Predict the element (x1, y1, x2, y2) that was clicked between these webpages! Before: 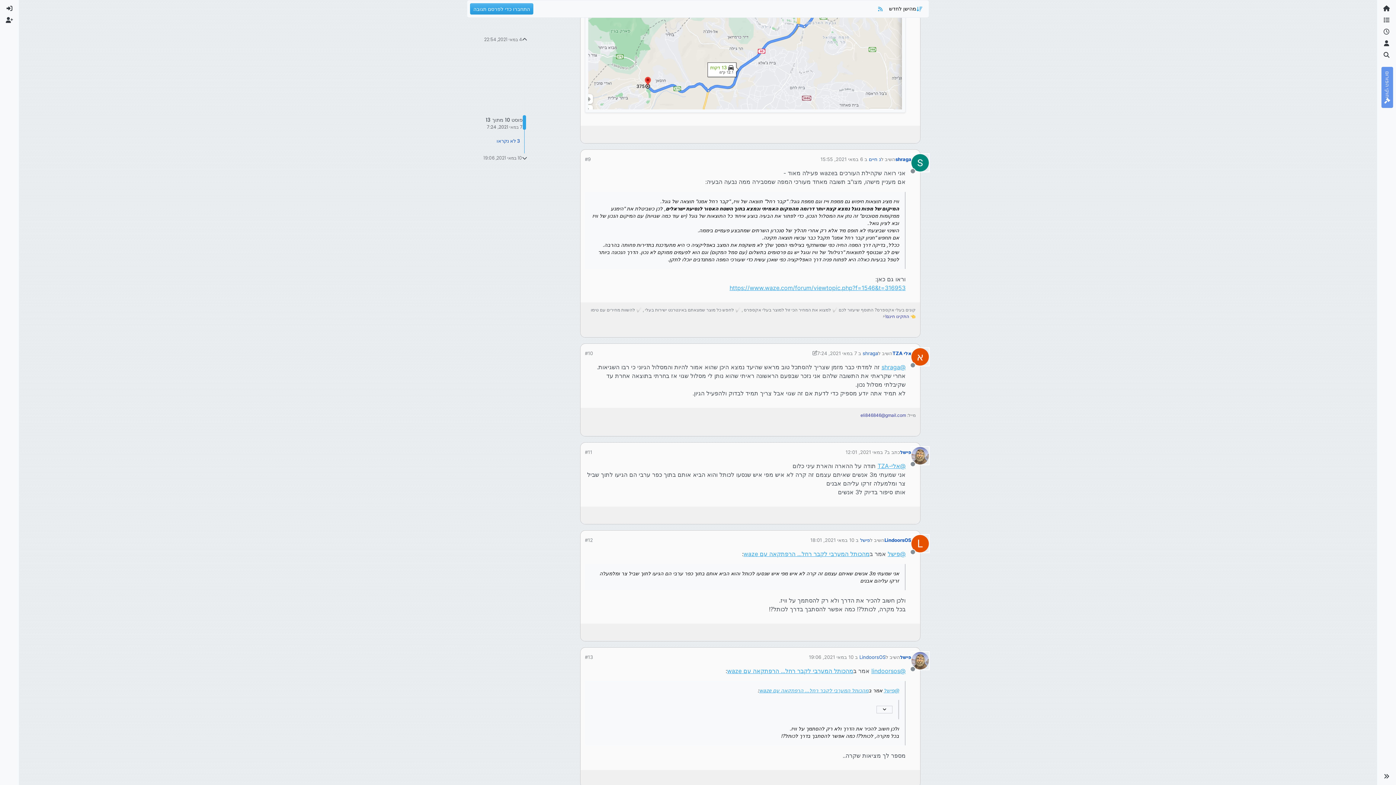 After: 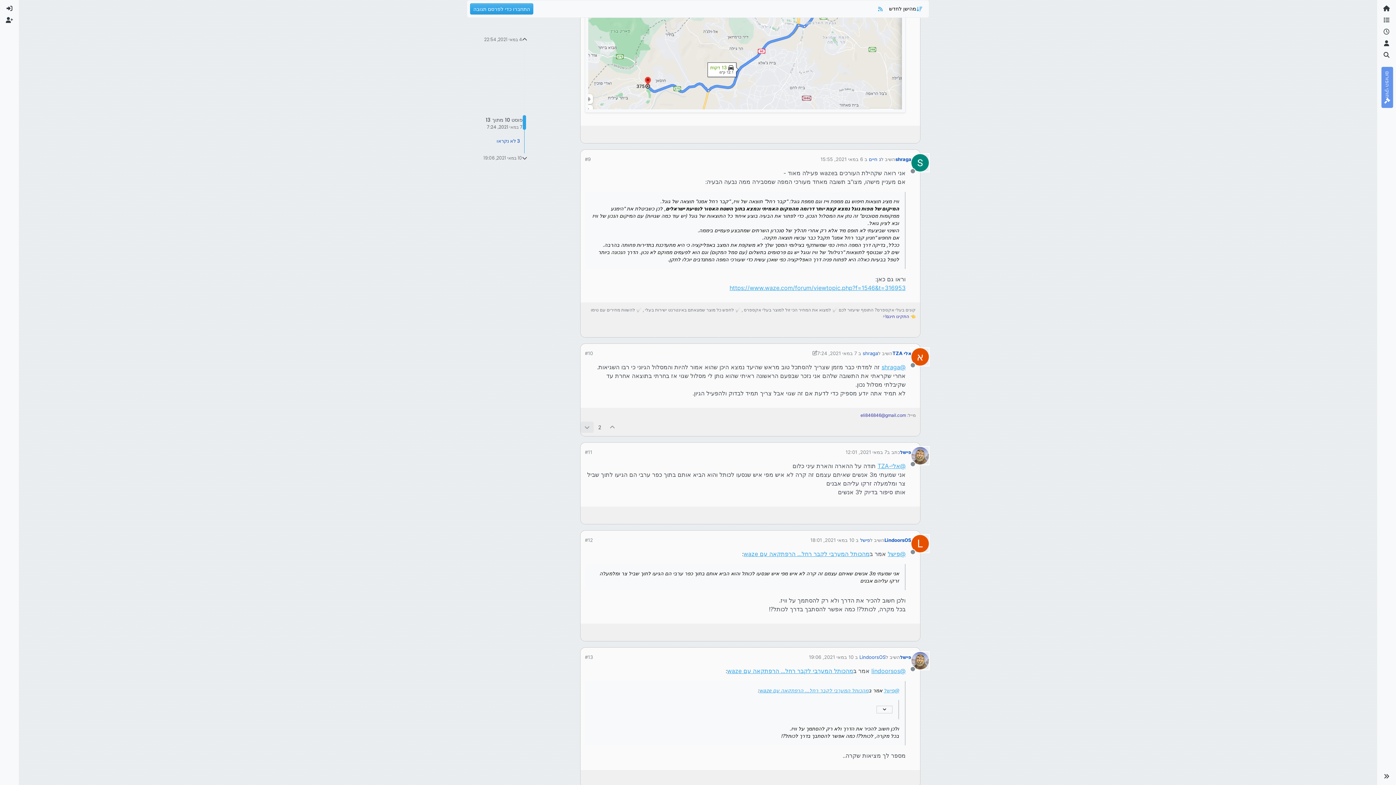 Action: bbox: (581, 422, 594, 433)